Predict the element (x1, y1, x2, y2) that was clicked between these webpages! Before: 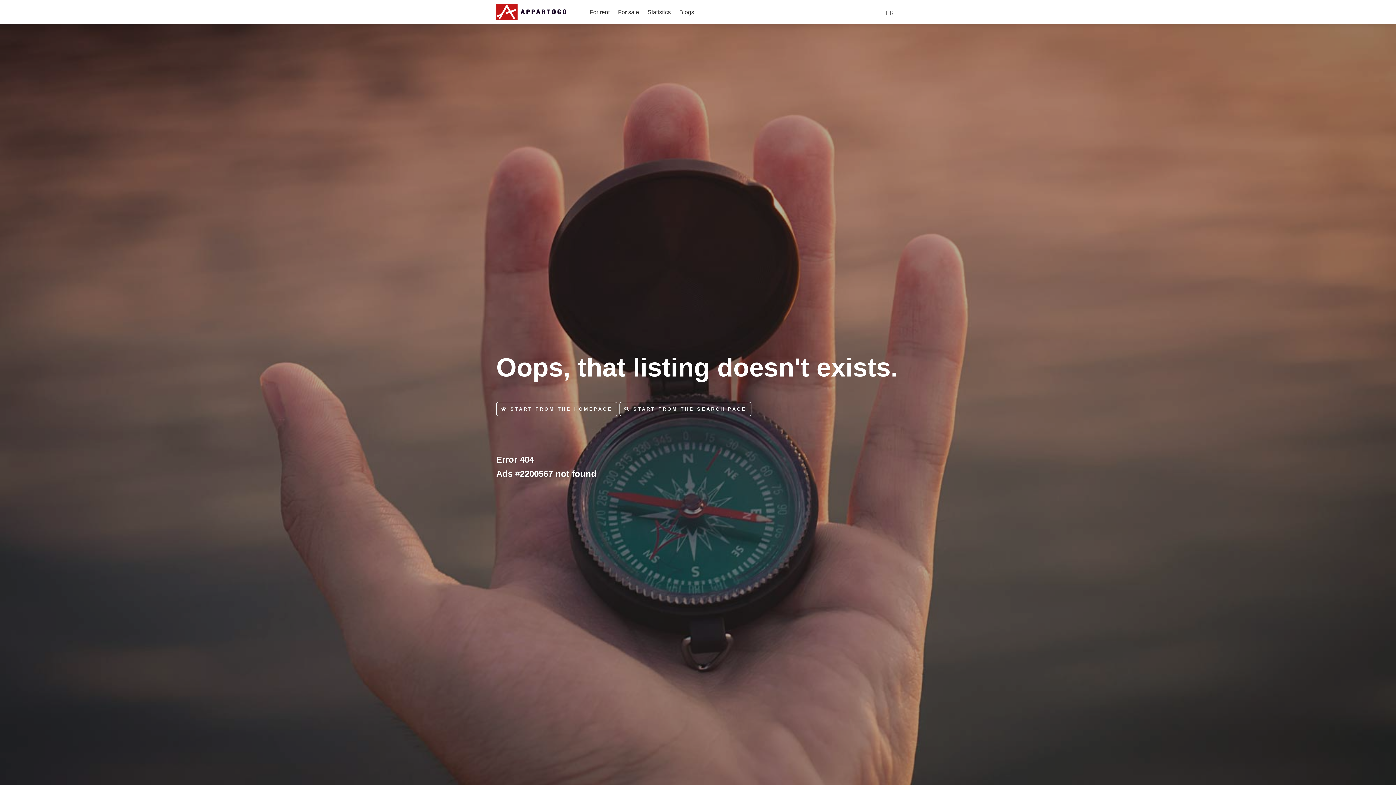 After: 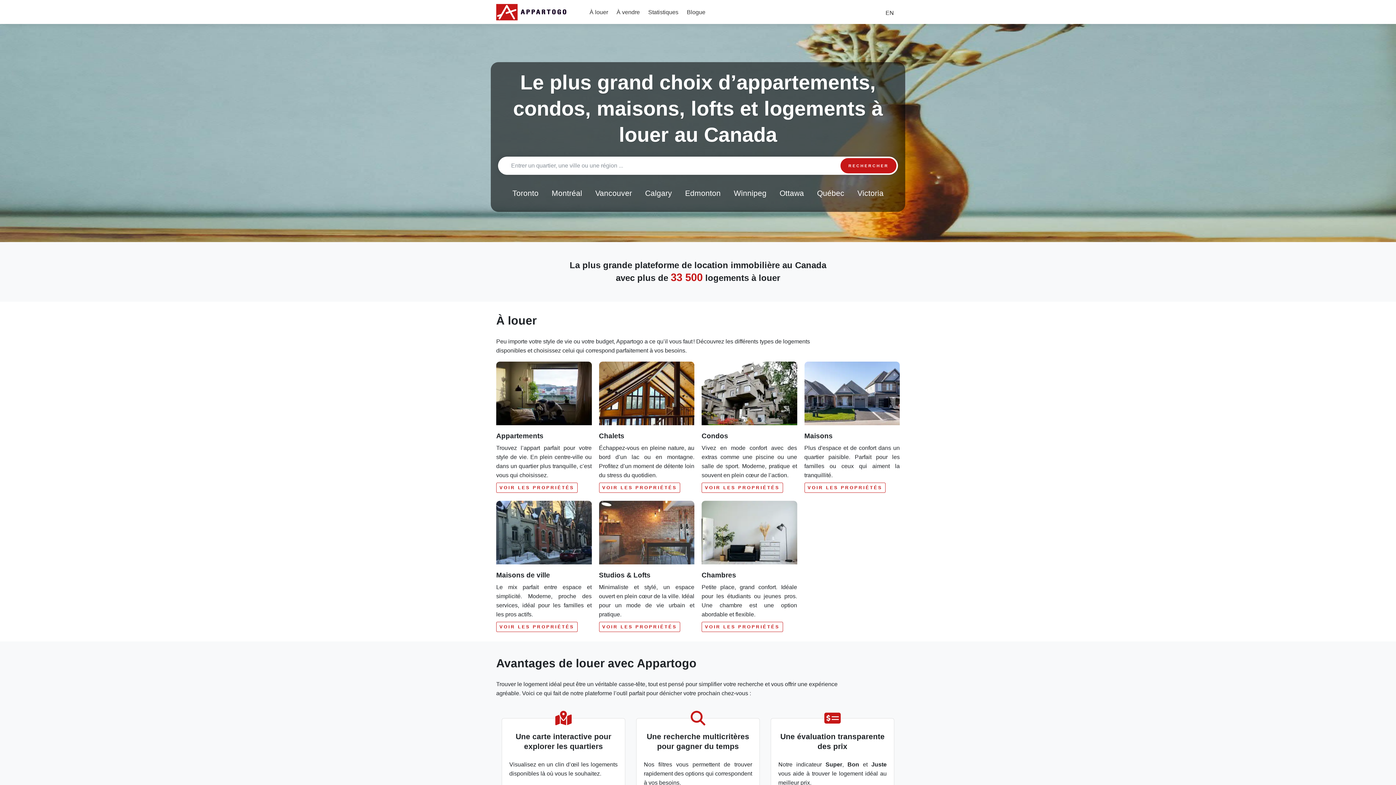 Action: label: START FROM THE HOMEPAGE bbox: (496, 402, 617, 416)